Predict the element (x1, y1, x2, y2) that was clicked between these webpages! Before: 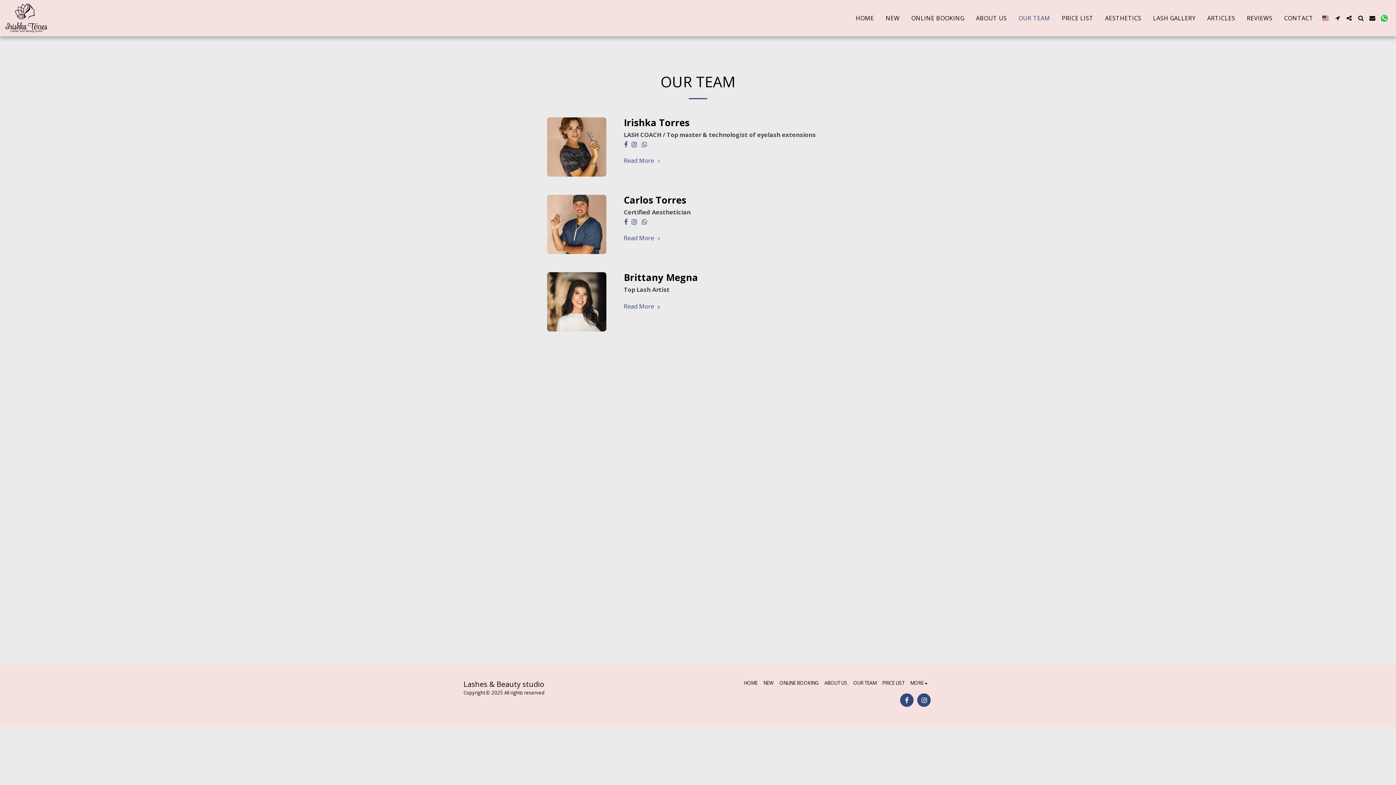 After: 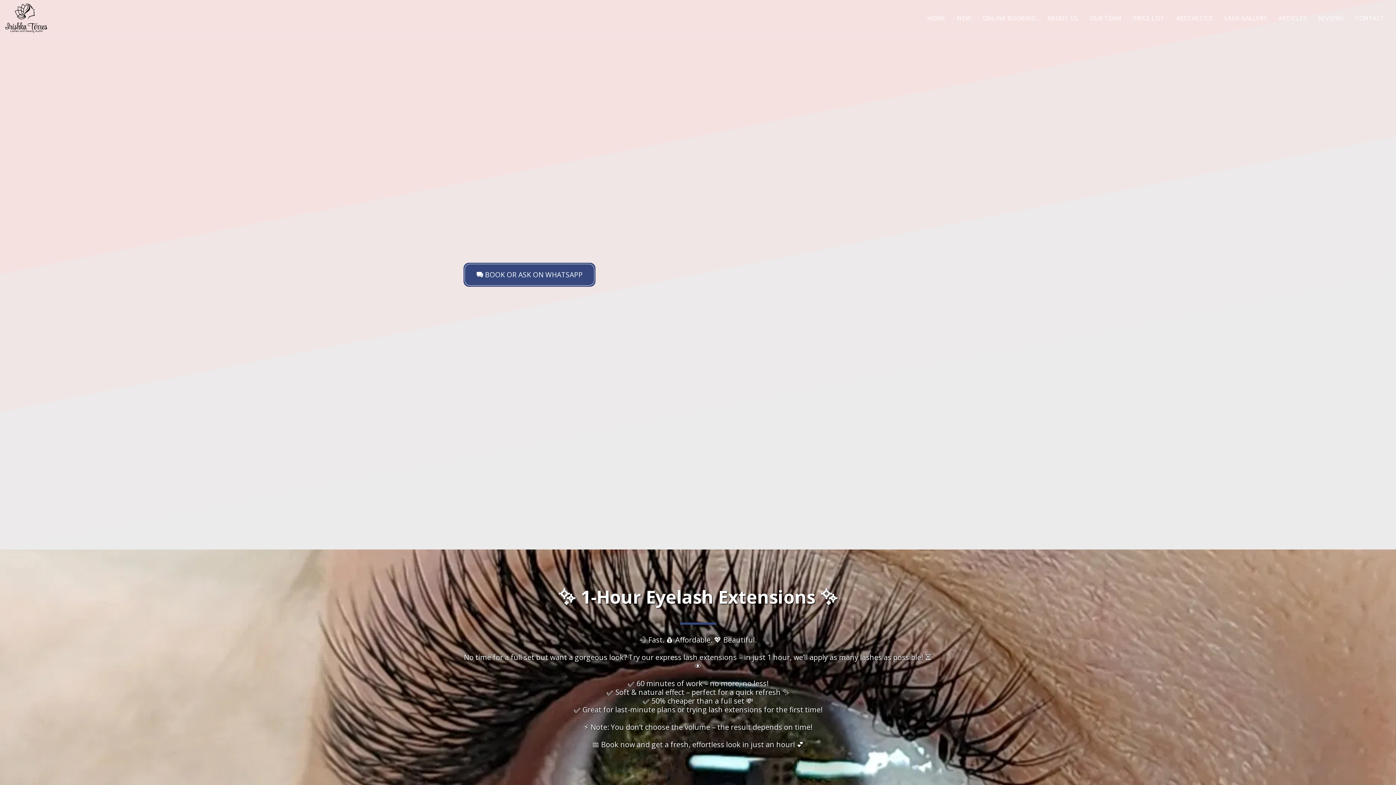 Action: label: HOME bbox: (850, 12, 879, 23)